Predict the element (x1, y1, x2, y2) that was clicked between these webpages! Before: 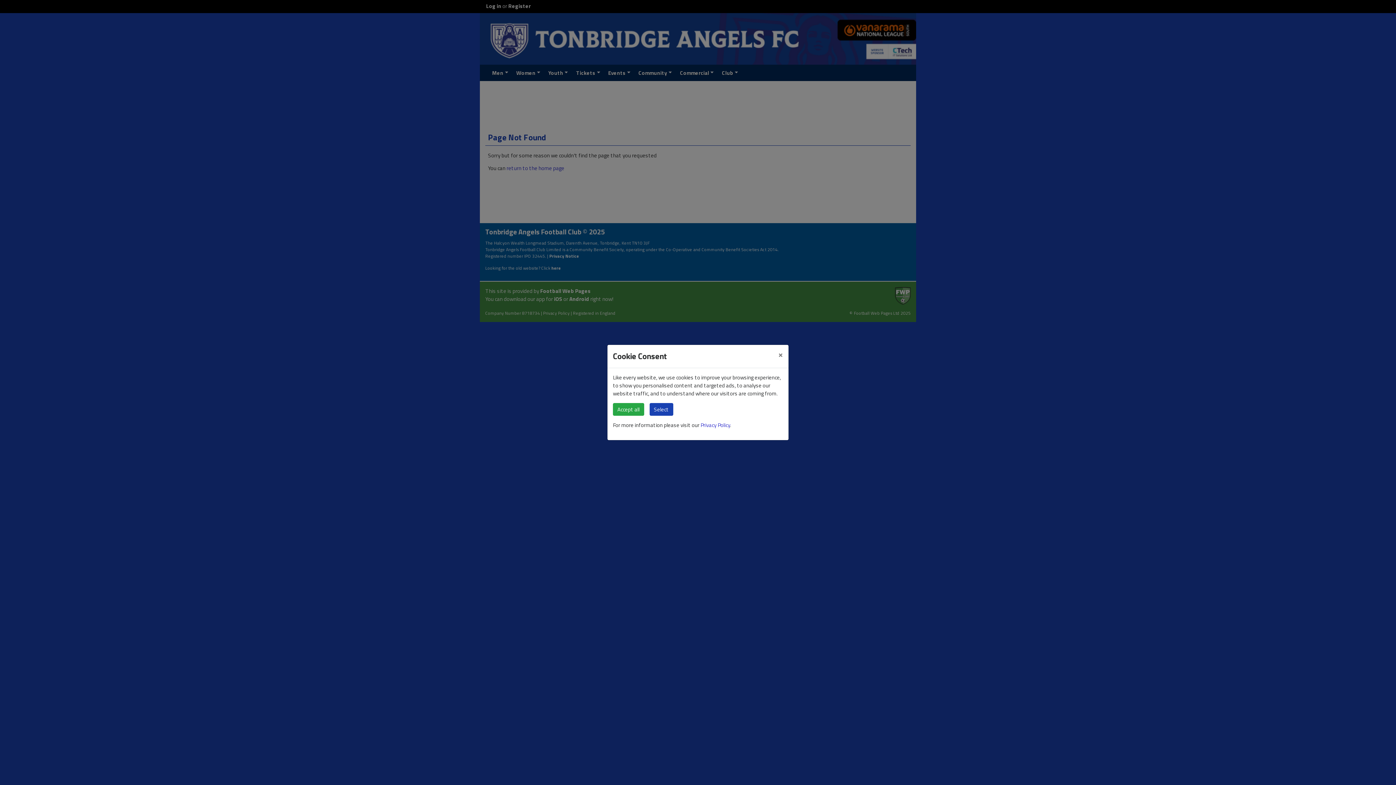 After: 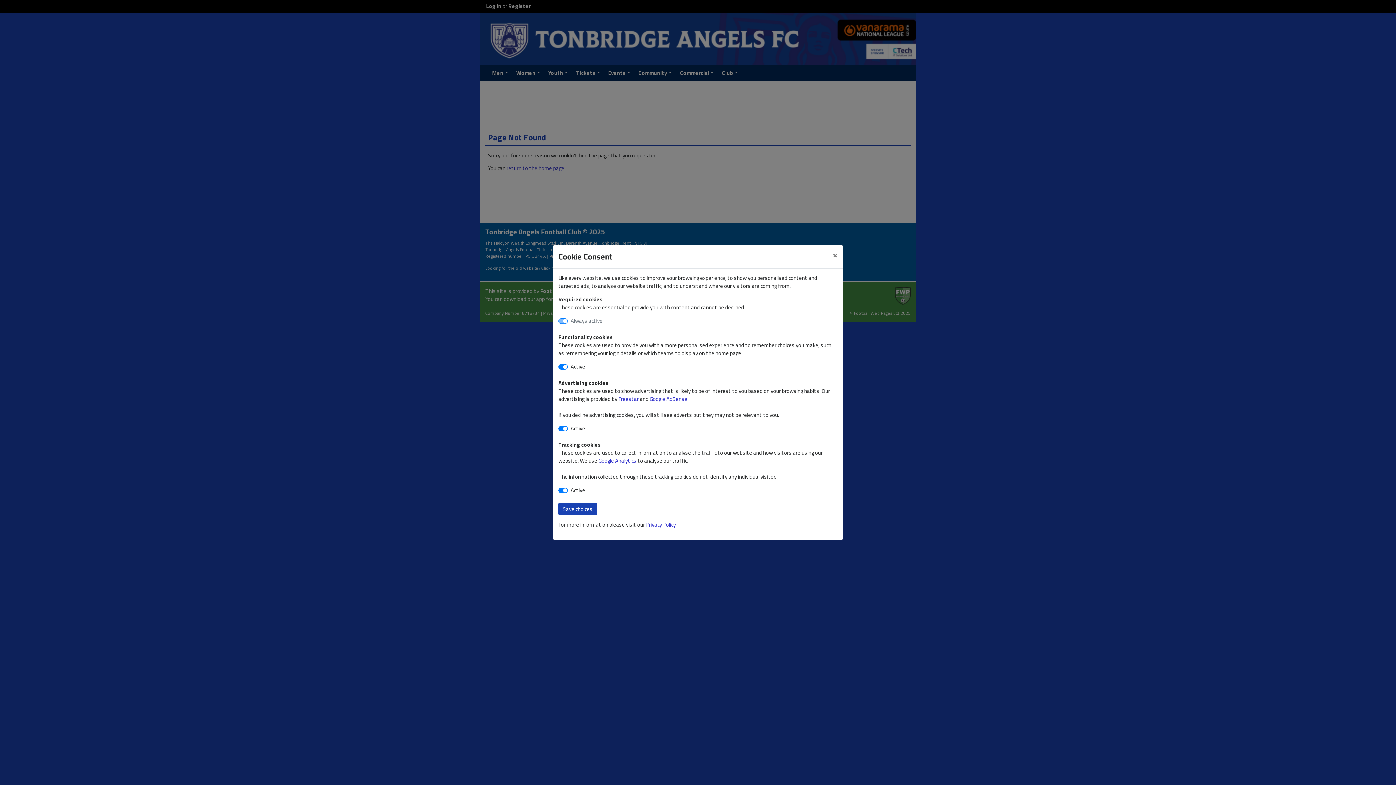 Action: bbox: (649, 403, 673, 416) label: Select